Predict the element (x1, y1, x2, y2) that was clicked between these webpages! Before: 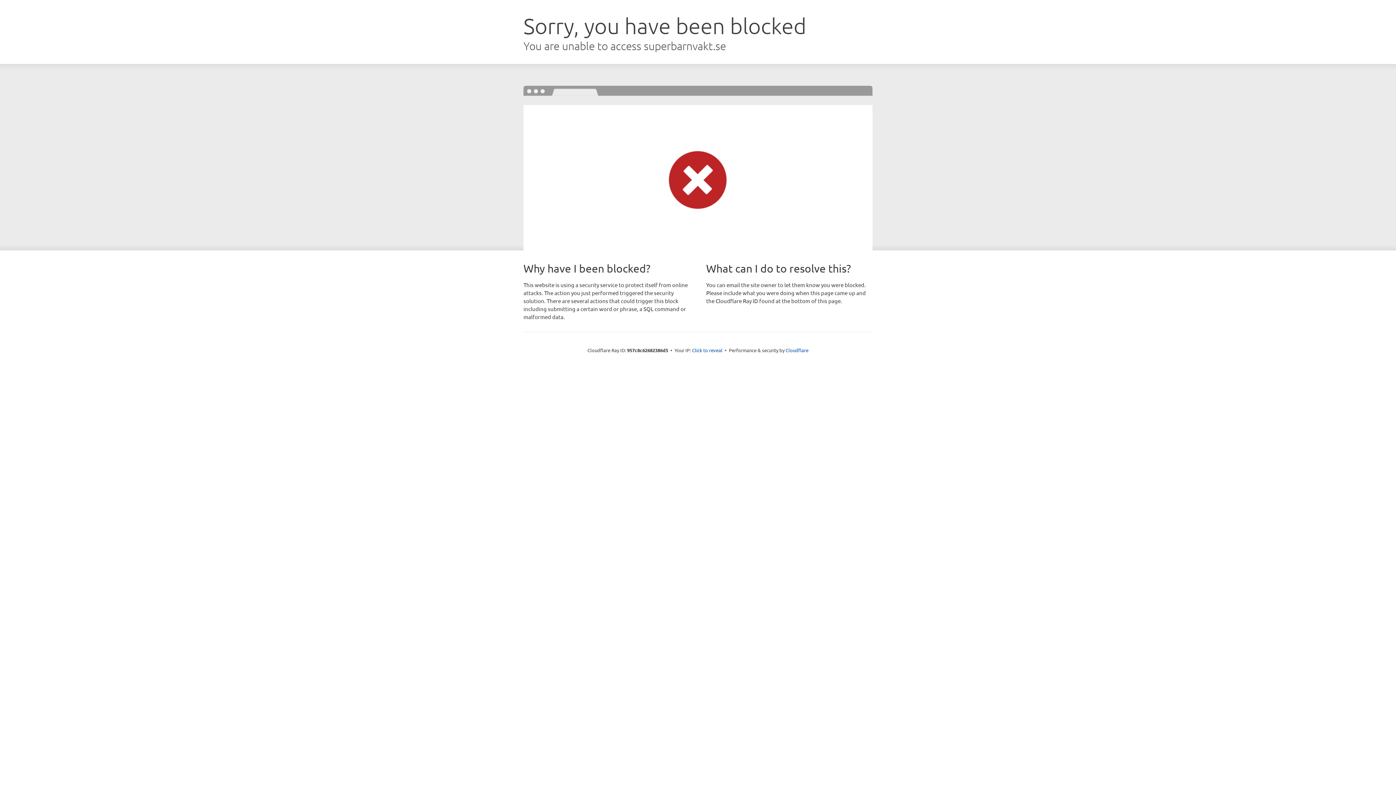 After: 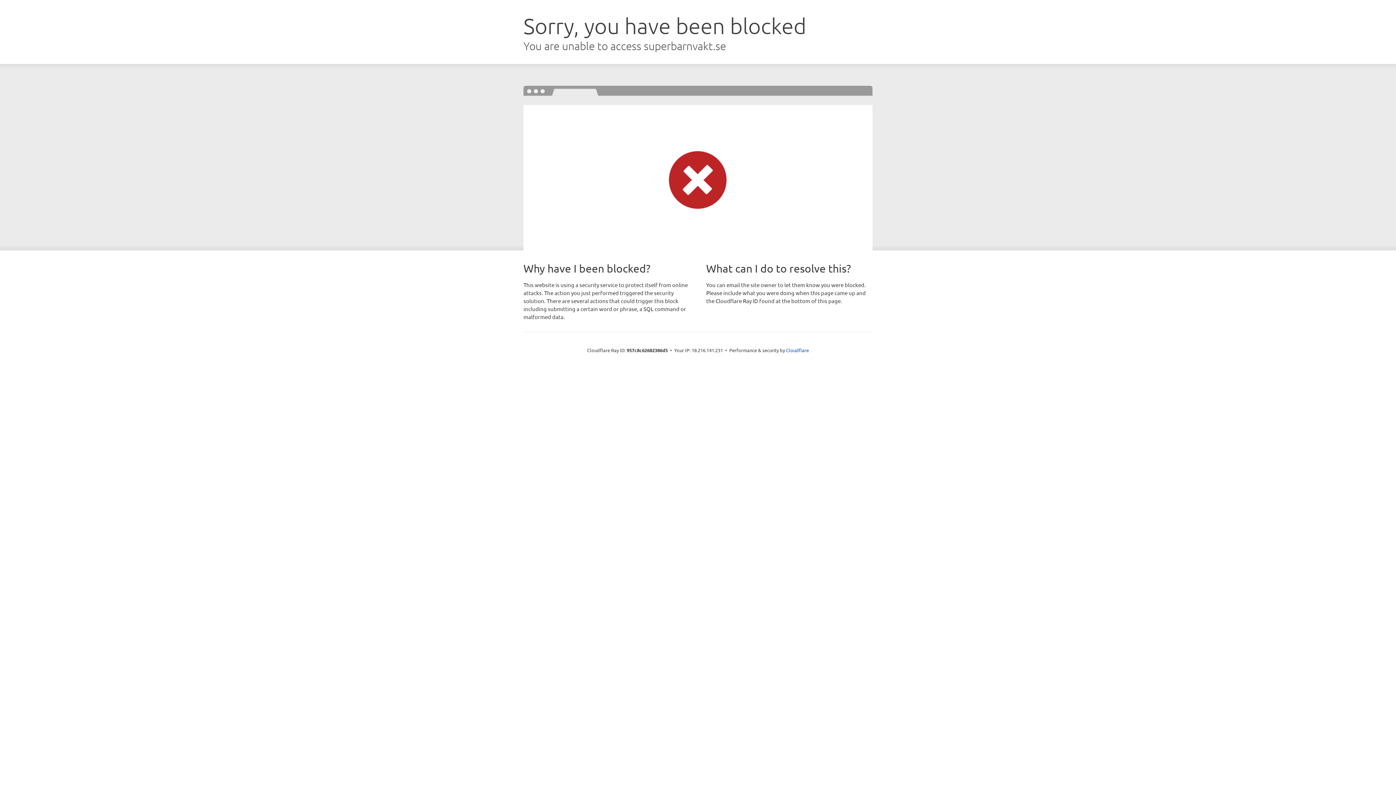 Action: bbox: (692, 346, 722, 353) label: Click to reveal